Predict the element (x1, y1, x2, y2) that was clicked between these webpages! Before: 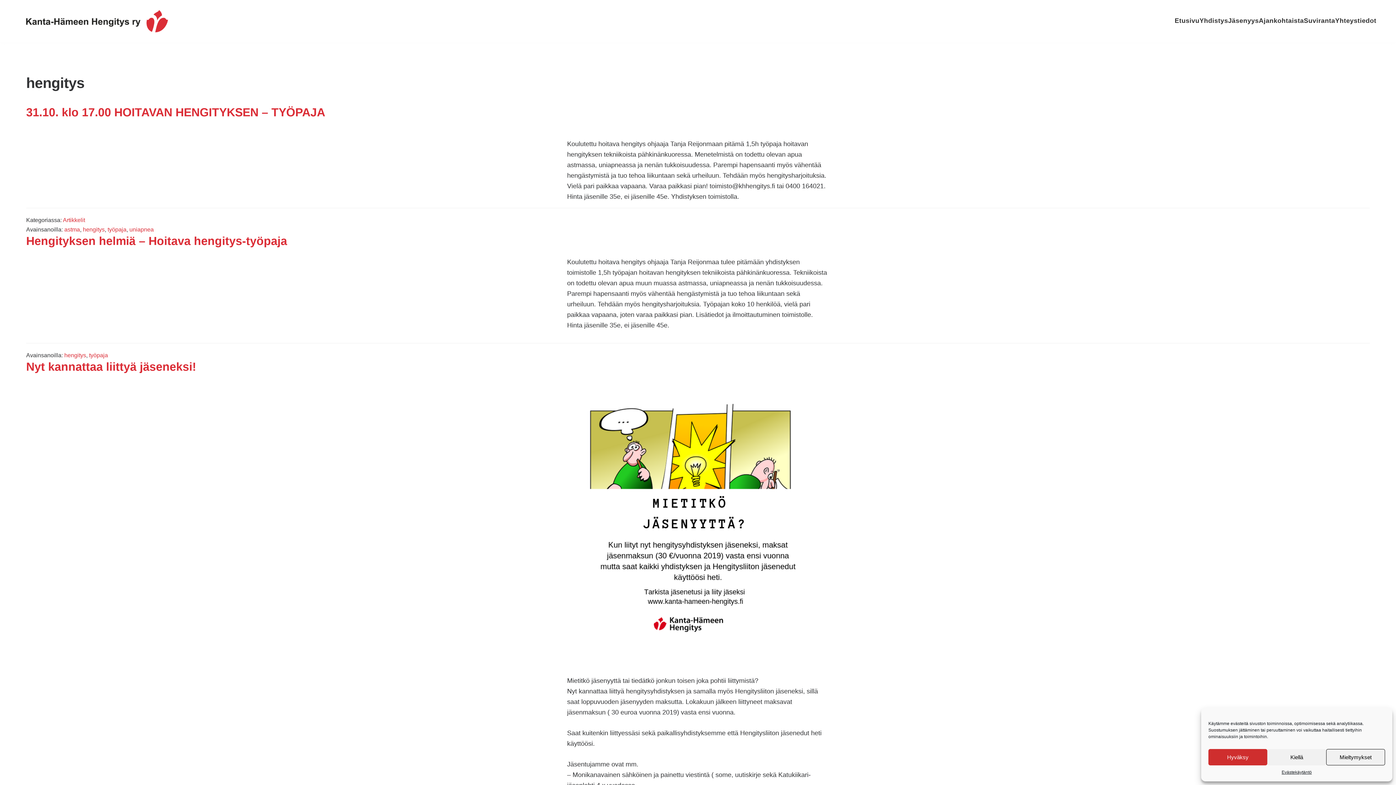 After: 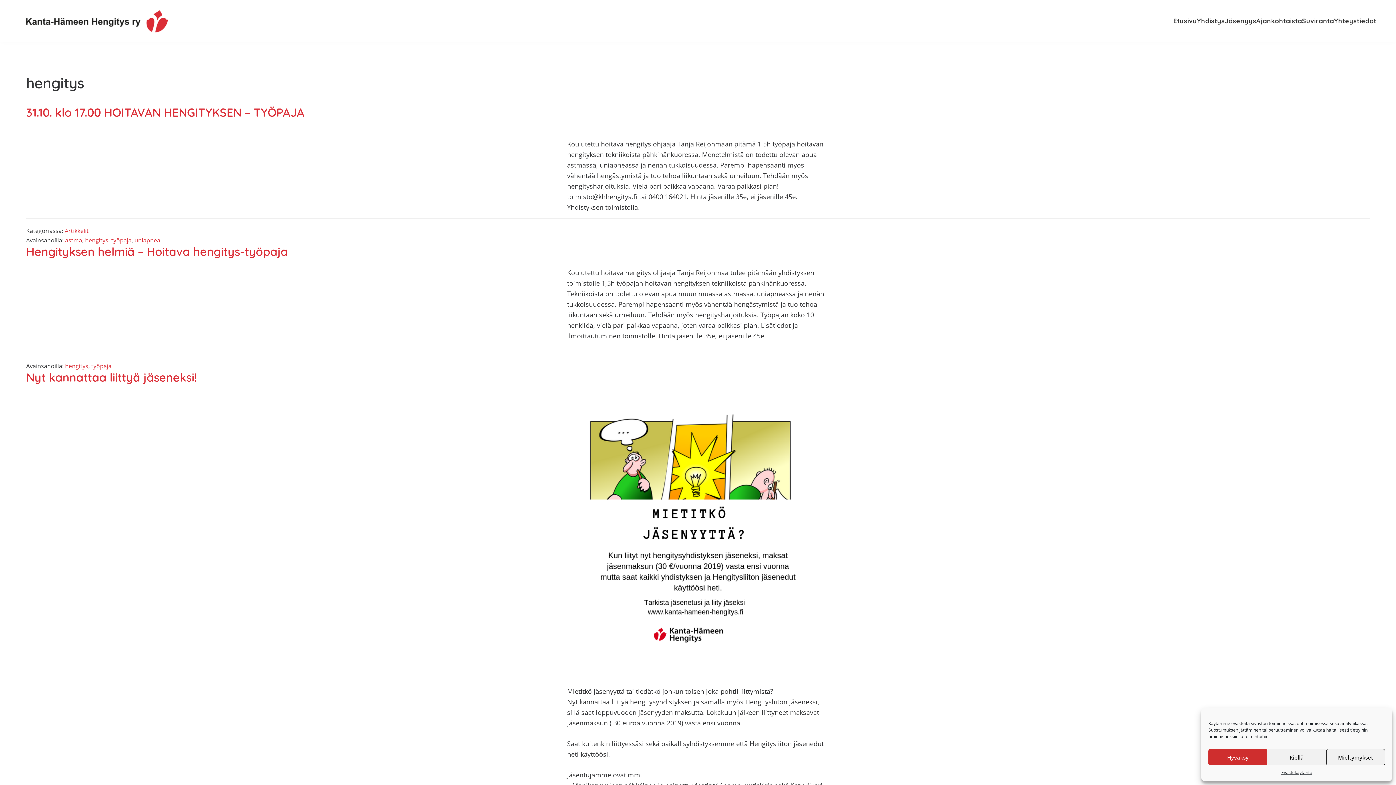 Action: bbox: (64, 352, 86, 358) label: hengitys